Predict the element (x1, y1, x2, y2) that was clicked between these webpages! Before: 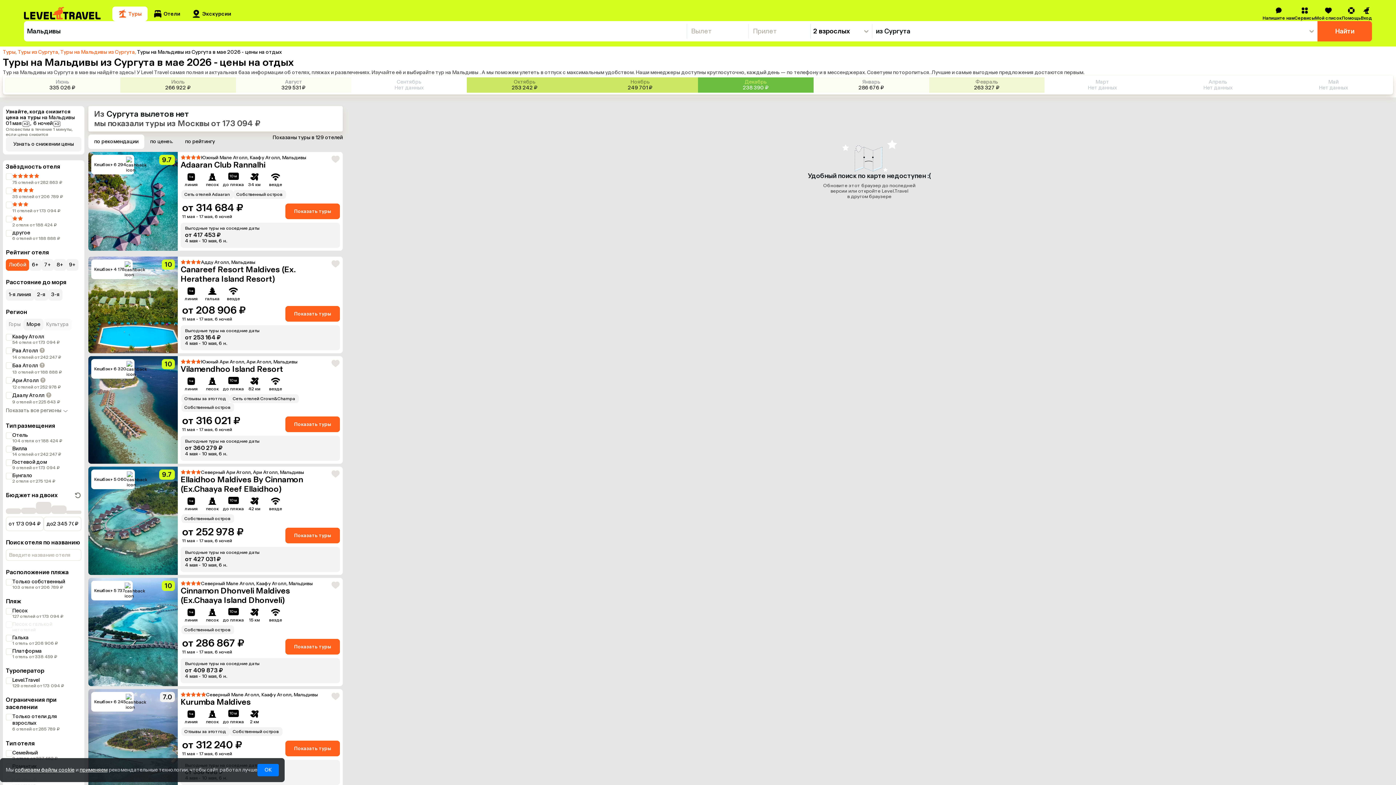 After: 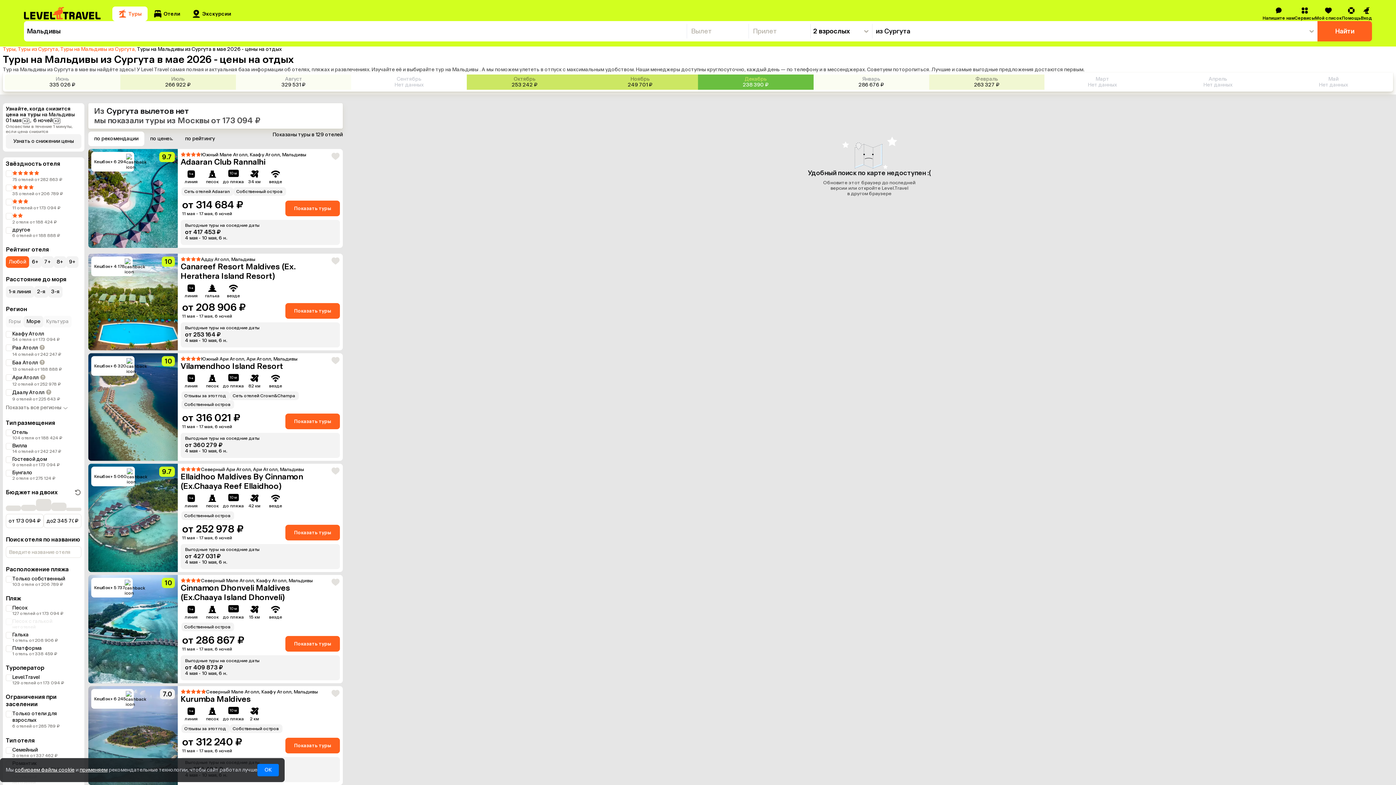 Action: label: Кешбэк
+ 6 245
7.0

Северный Мале Атолл, Каафу Атолл, Мальдивы

Kurumba Maldives
линия
песок
10 м
до пляжа
2 км
Отзывы за этот год
Собственный остров
от 312 240 ₽
11 мая - 17 мая, 6 ночей
Показать туры

Выгодные туры на соседние даты

от
356 498 ₽
4 мая - 10 мая, 6 н. bbox: (88, 689, 342, 788)